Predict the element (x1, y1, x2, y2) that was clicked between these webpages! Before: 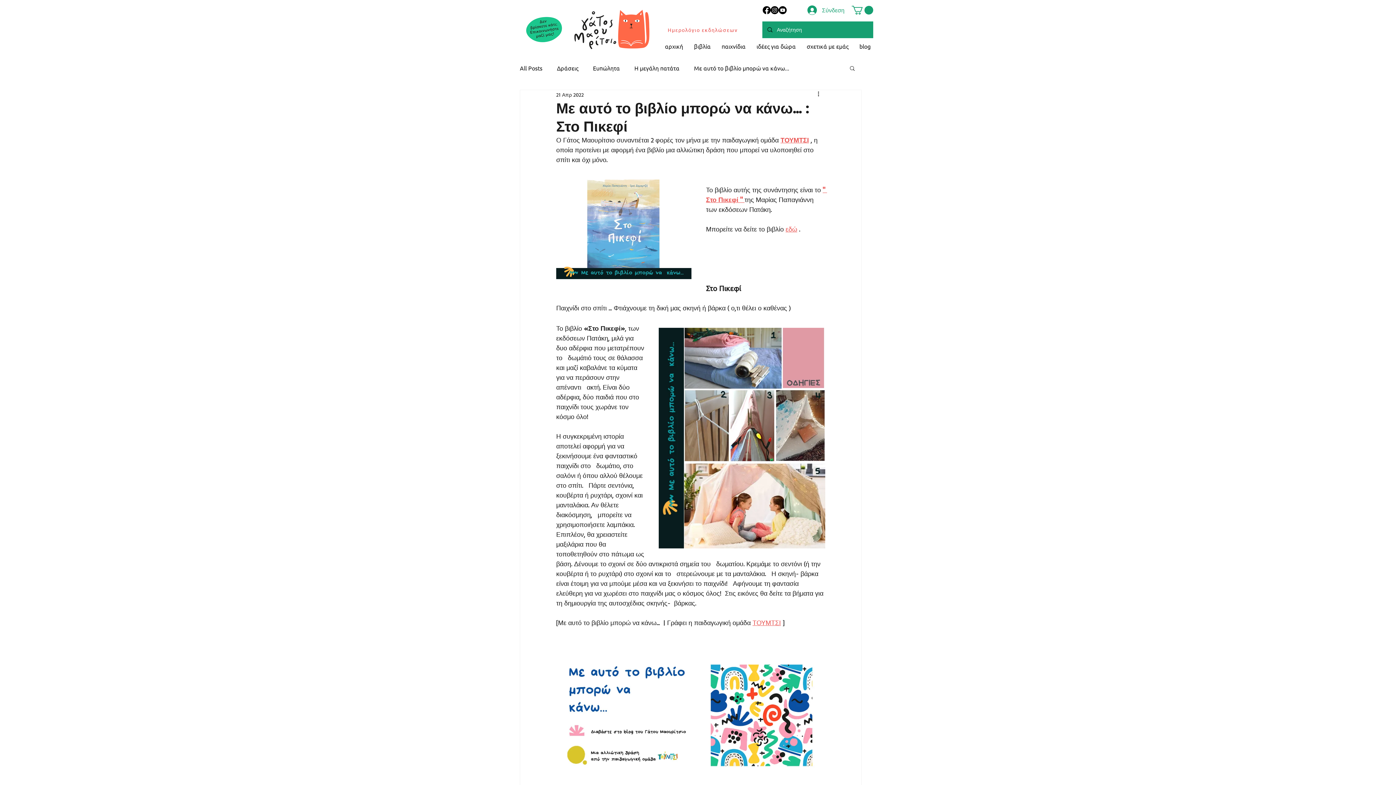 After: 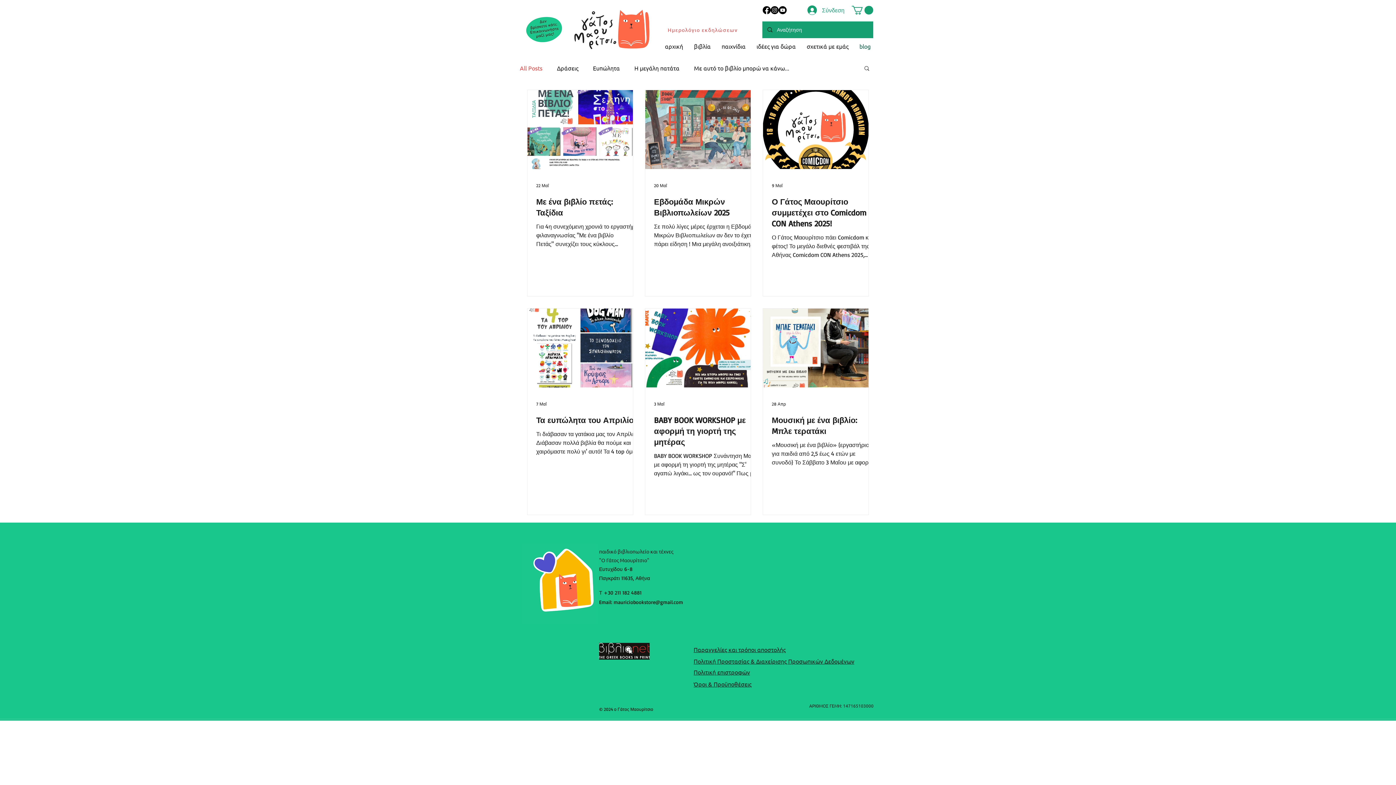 Action: bbox: (520, 64, 542, 72) label: All Posts